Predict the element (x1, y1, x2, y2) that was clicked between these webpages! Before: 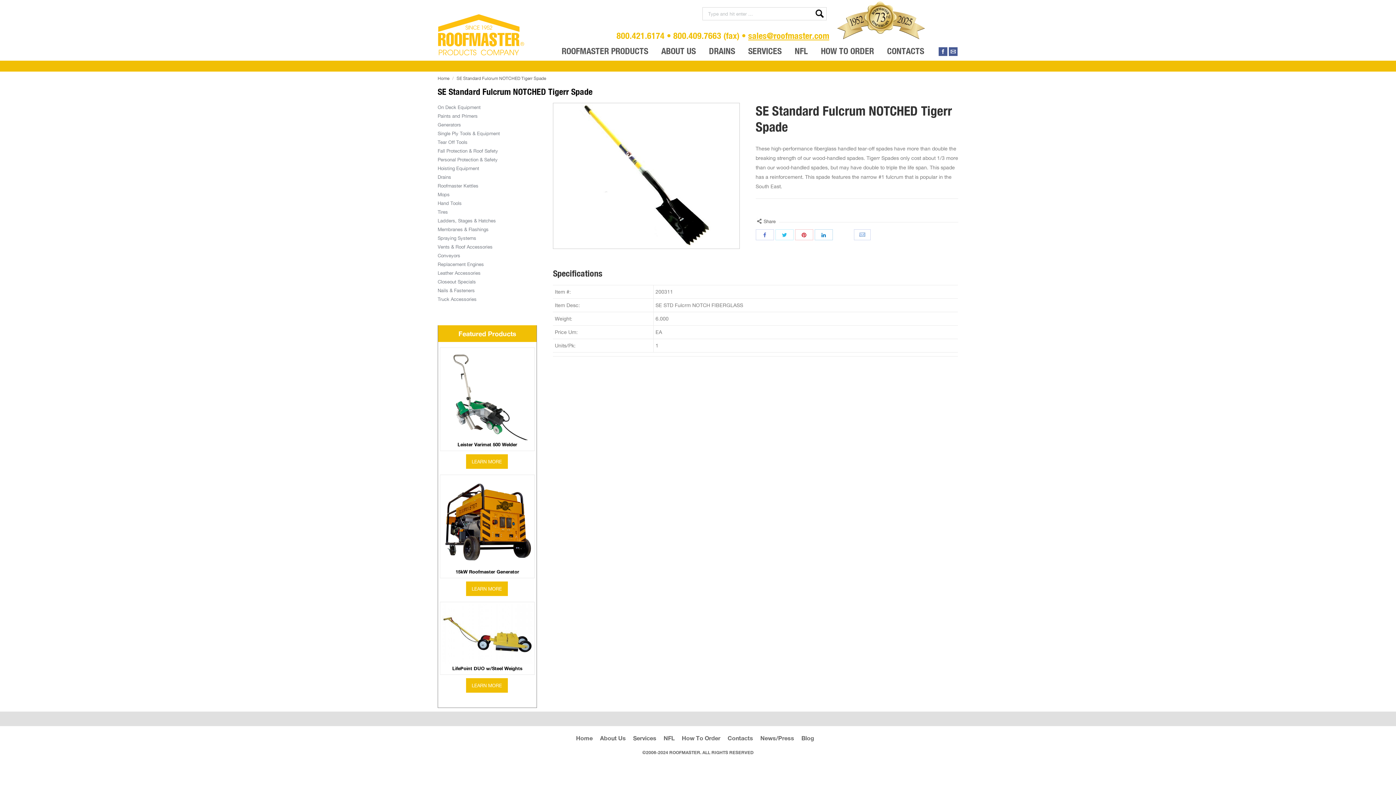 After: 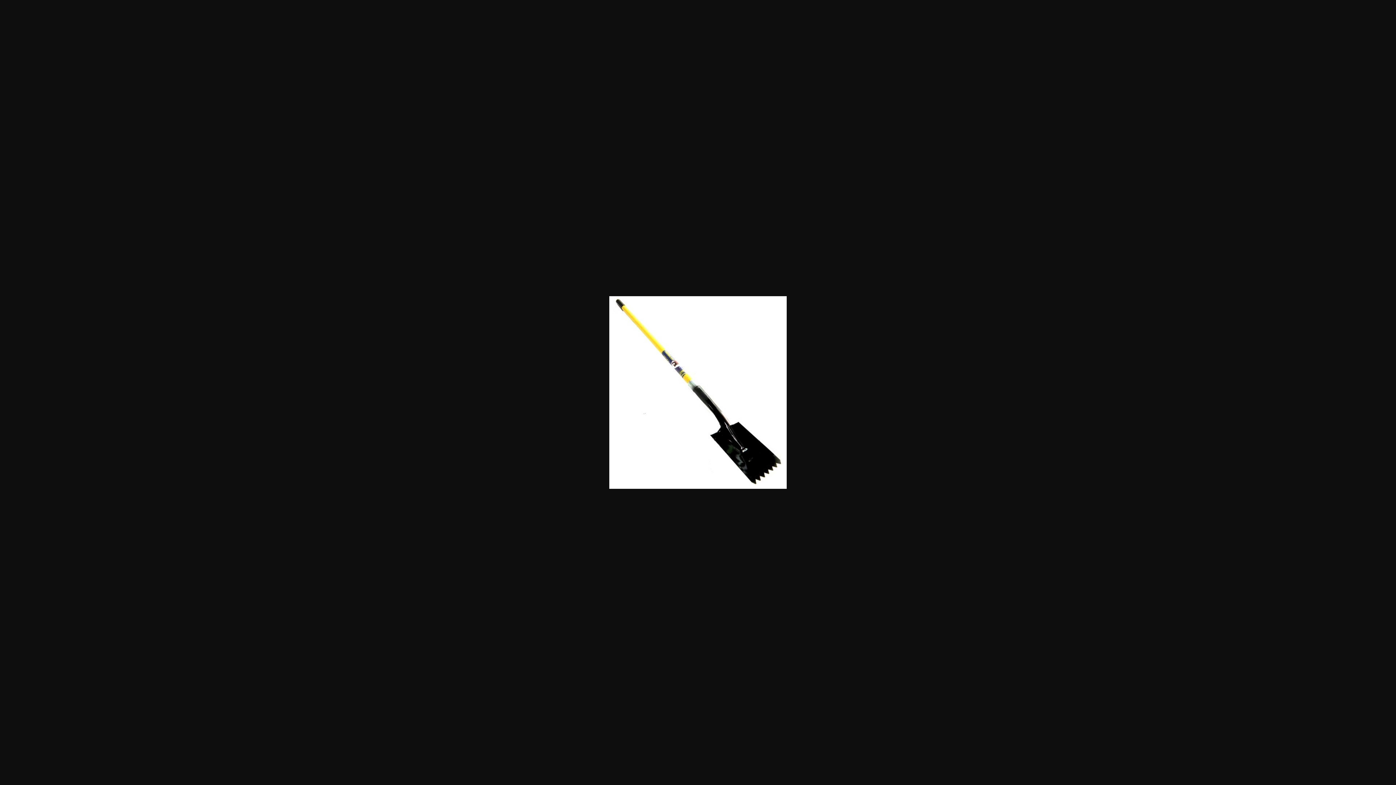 Action: bbox: (553, 102, 739, 249)